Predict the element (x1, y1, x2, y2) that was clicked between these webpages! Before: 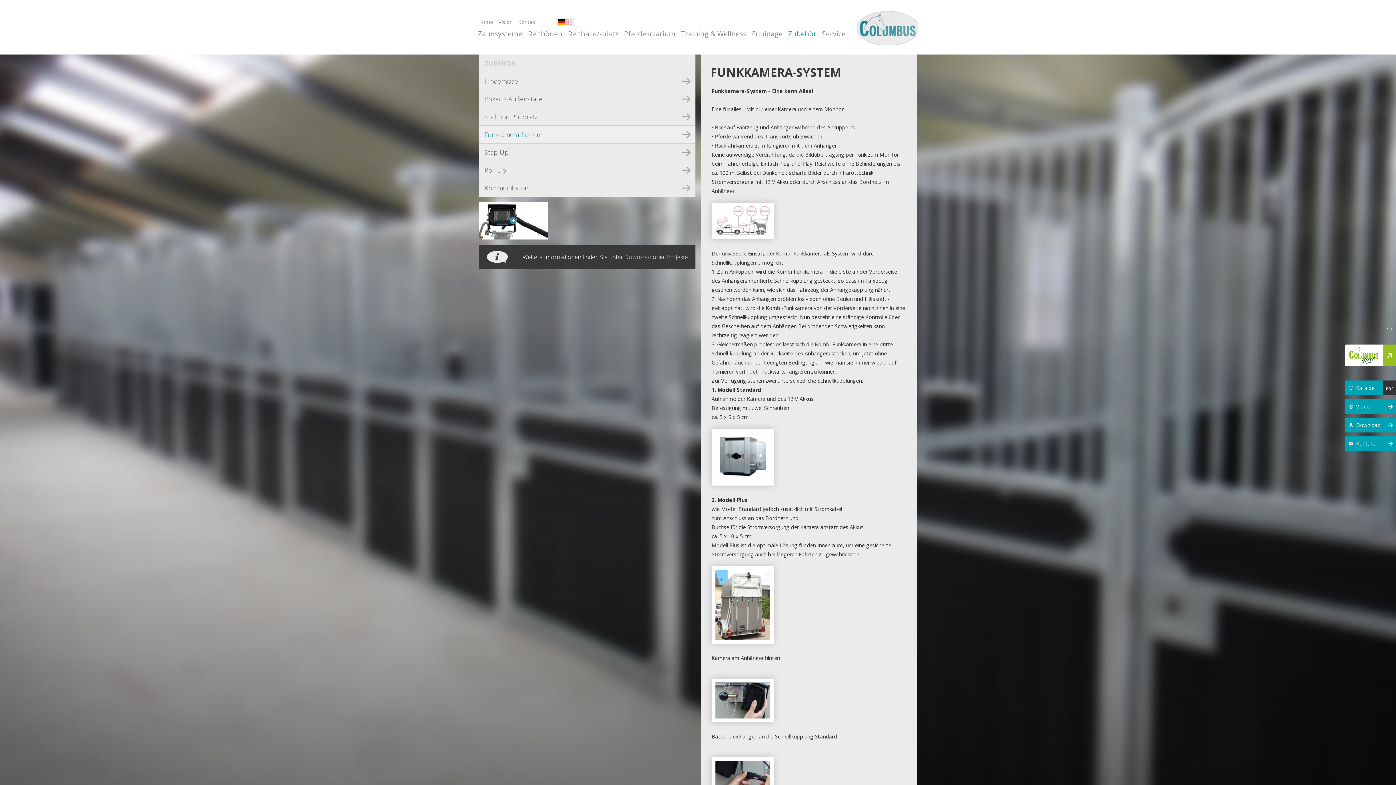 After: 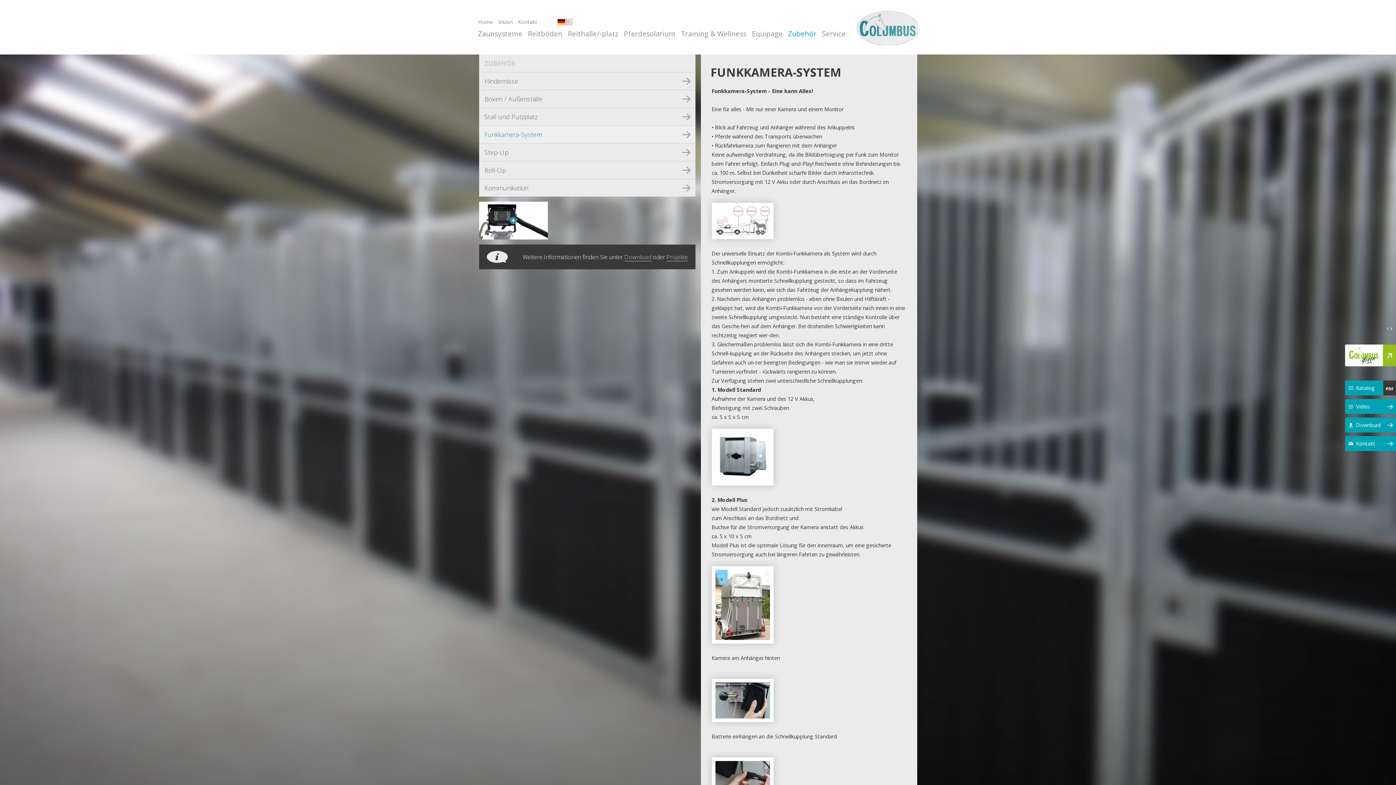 Action: bbox: (1383, 380, 1396, 397)